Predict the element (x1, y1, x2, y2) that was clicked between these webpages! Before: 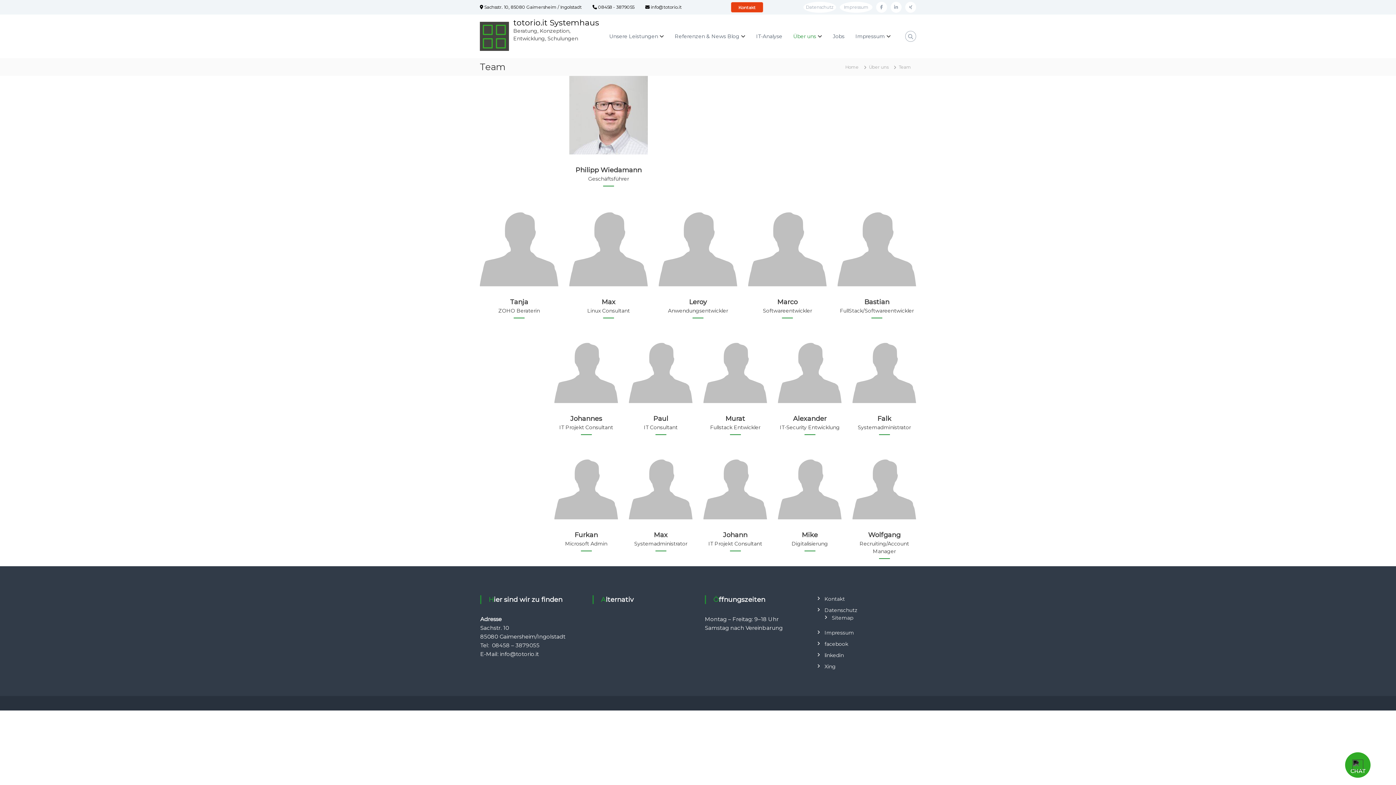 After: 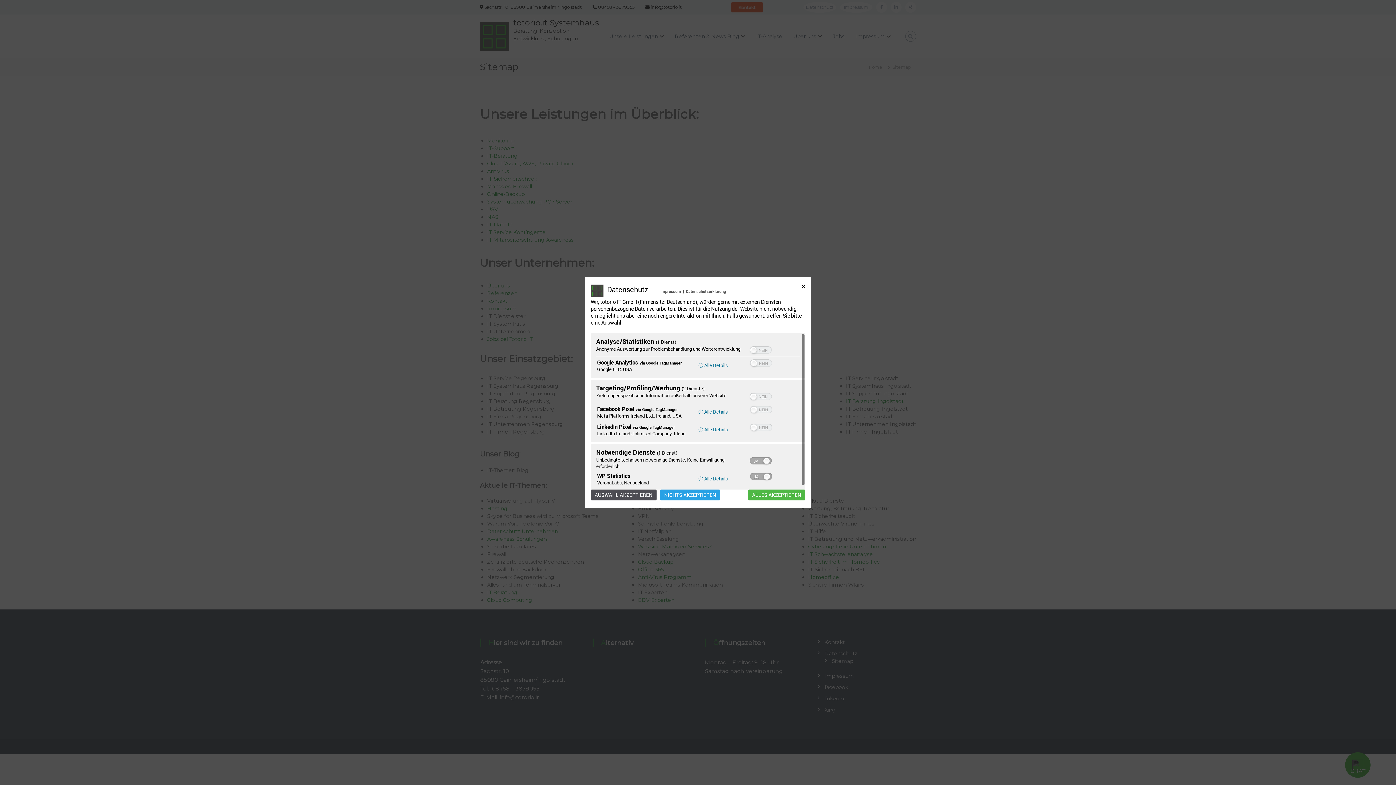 Action: label: Sitemap bbox: (832, 615, 853, 621)